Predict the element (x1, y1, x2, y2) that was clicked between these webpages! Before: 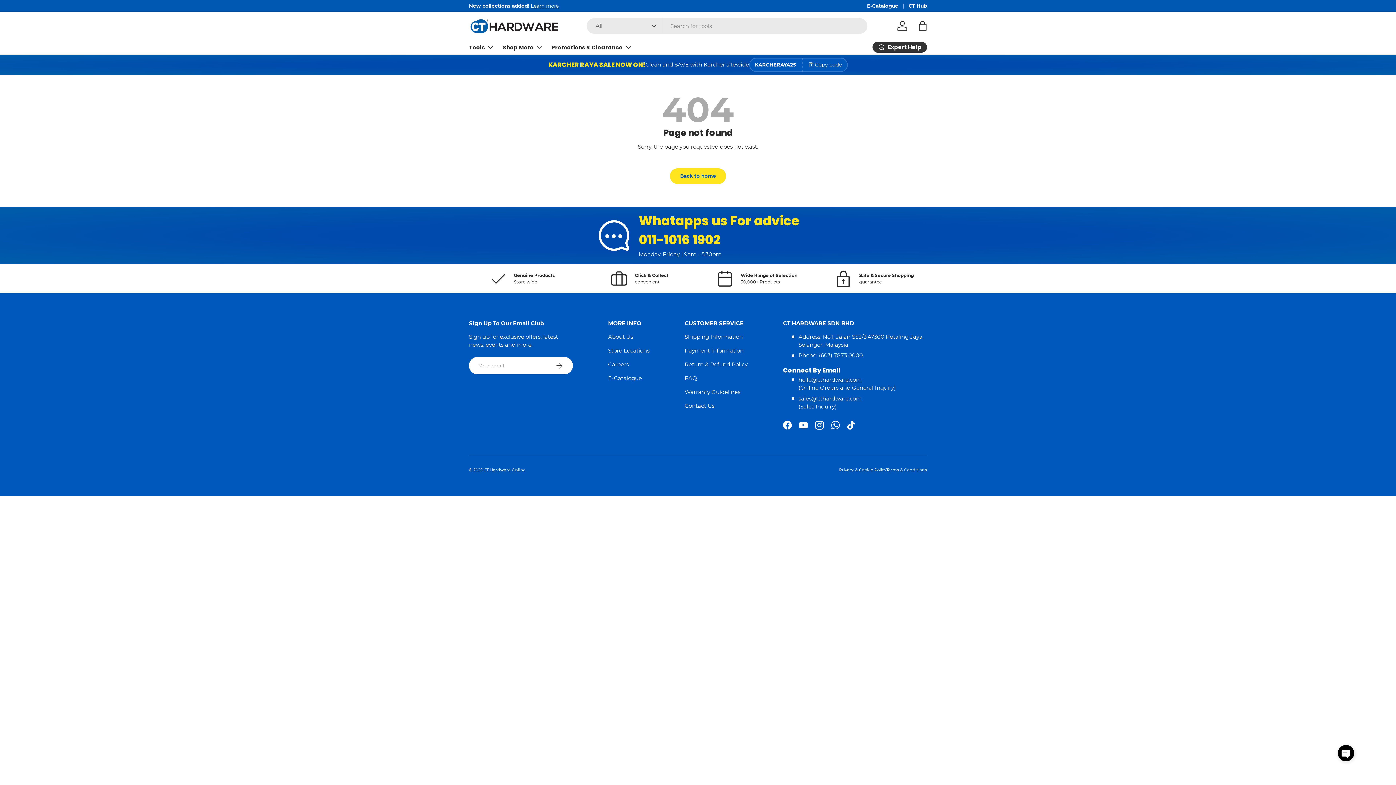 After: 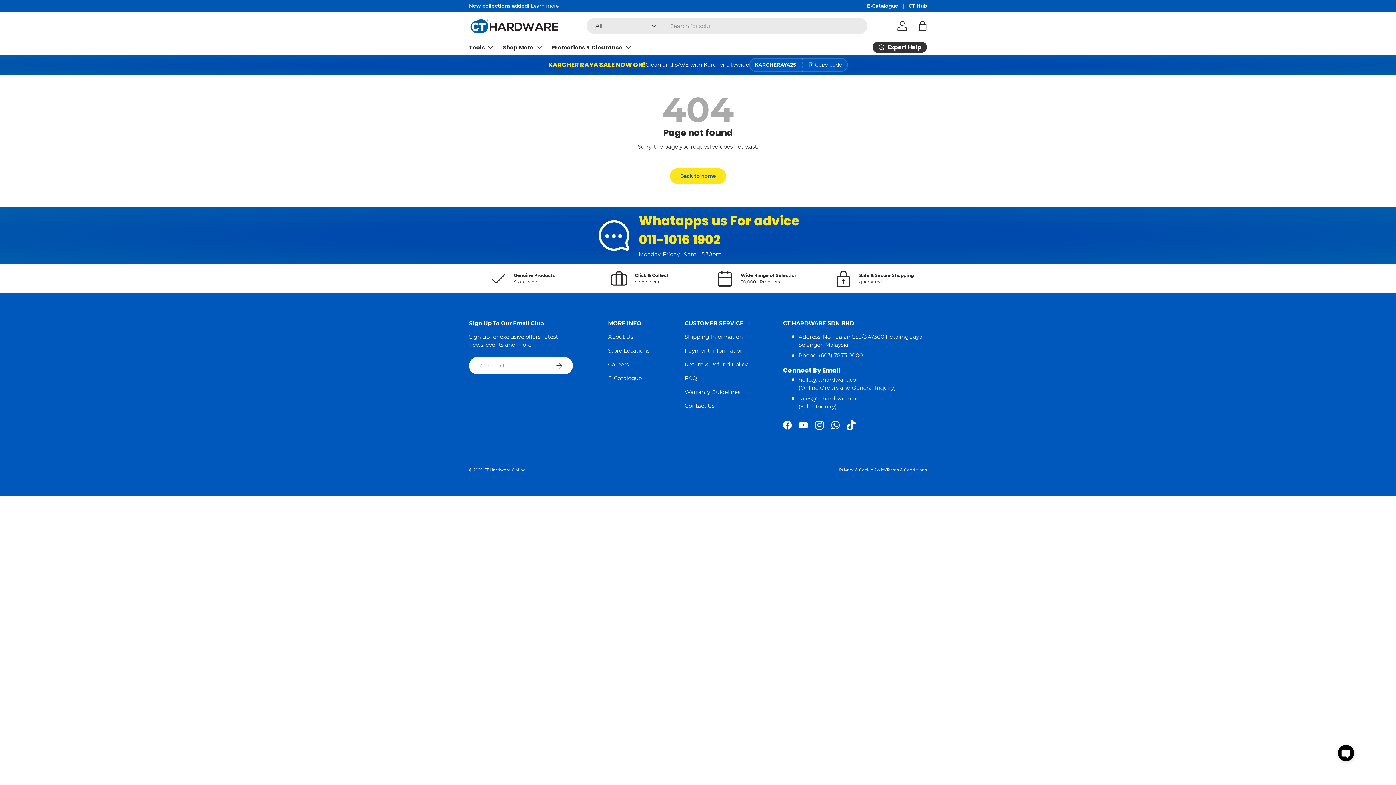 Action: label: TikTok bbox: (843, 417, 859, 433)